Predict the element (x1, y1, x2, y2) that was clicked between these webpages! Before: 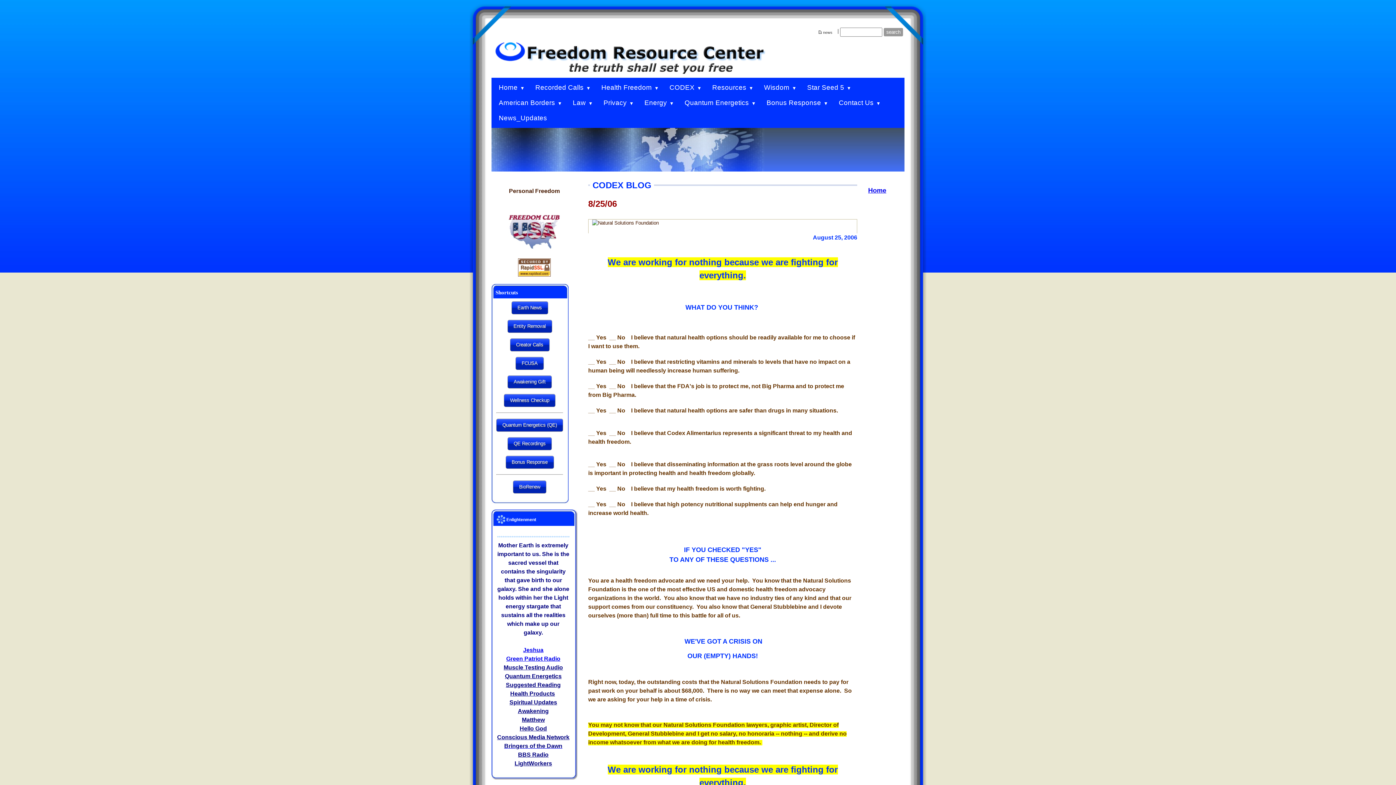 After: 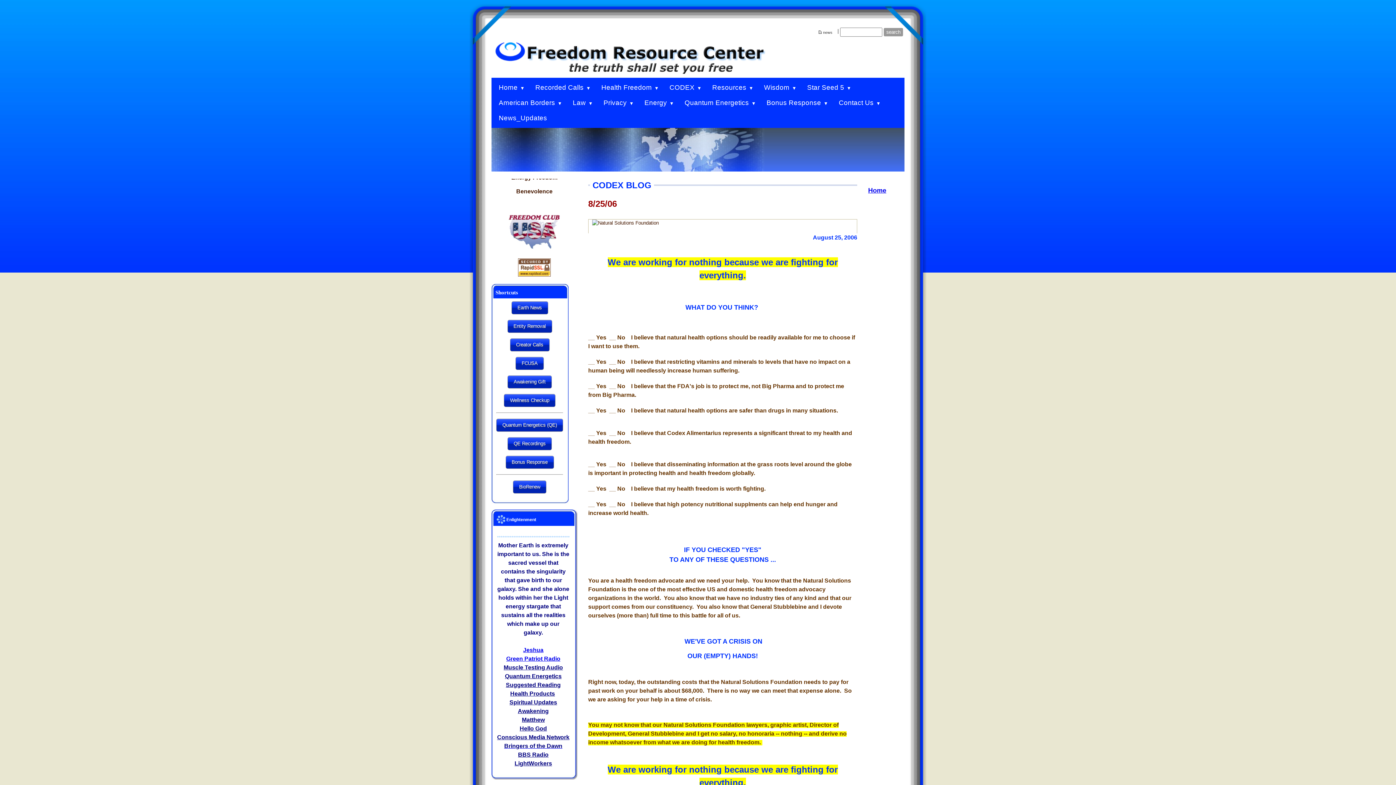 Action: label: Awakening bbox: (518, 708, 548, 714)